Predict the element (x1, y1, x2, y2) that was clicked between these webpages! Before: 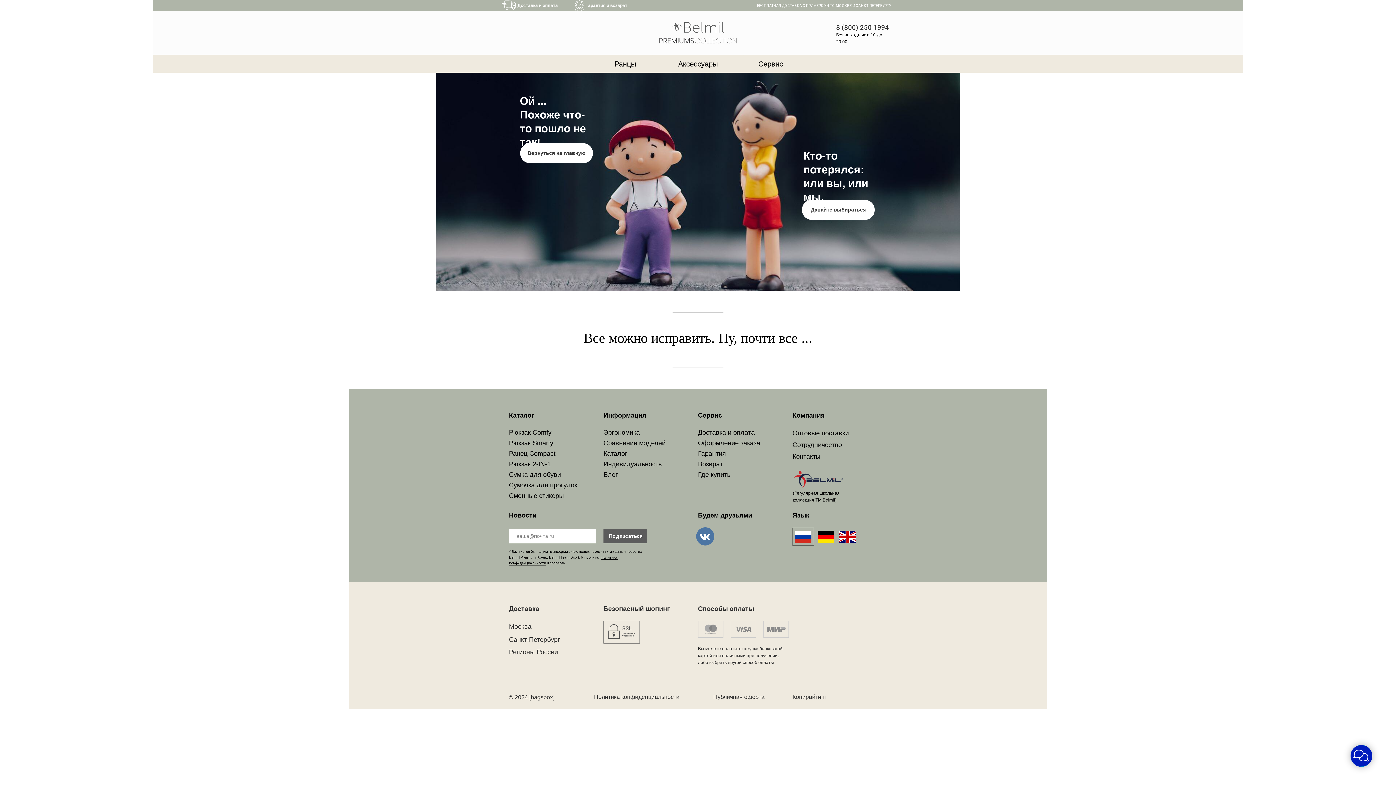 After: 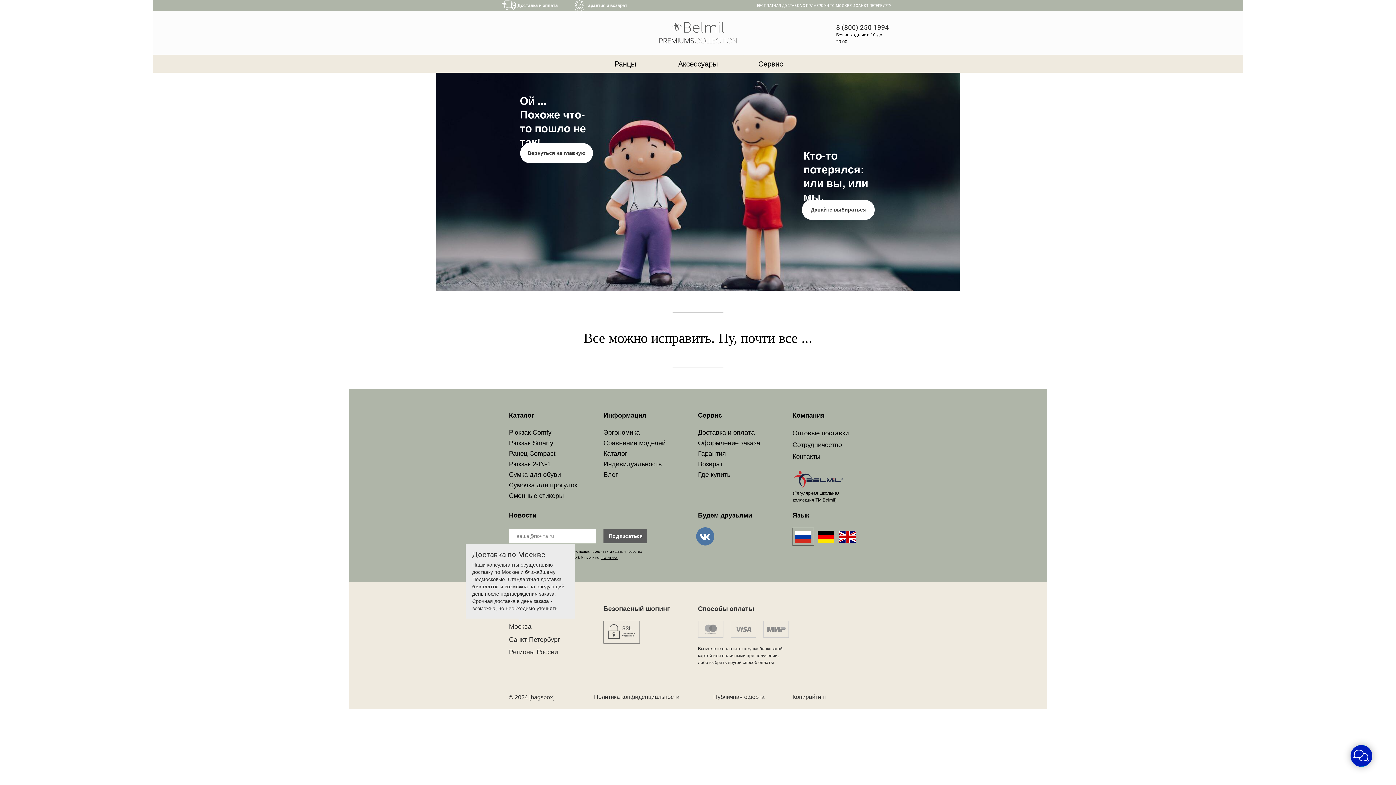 Action: bbox: (509, 623, 531, 630) label:  Доставка по Москве Наши консультанты осуществляют доставку по Москве и ближайшему Подмосковью. Стандартная доставка бесплатна и возможна на следующий день после подтверждения заказа. Срочная доставка в день заказа - возможна, но необходимо уточнять. 